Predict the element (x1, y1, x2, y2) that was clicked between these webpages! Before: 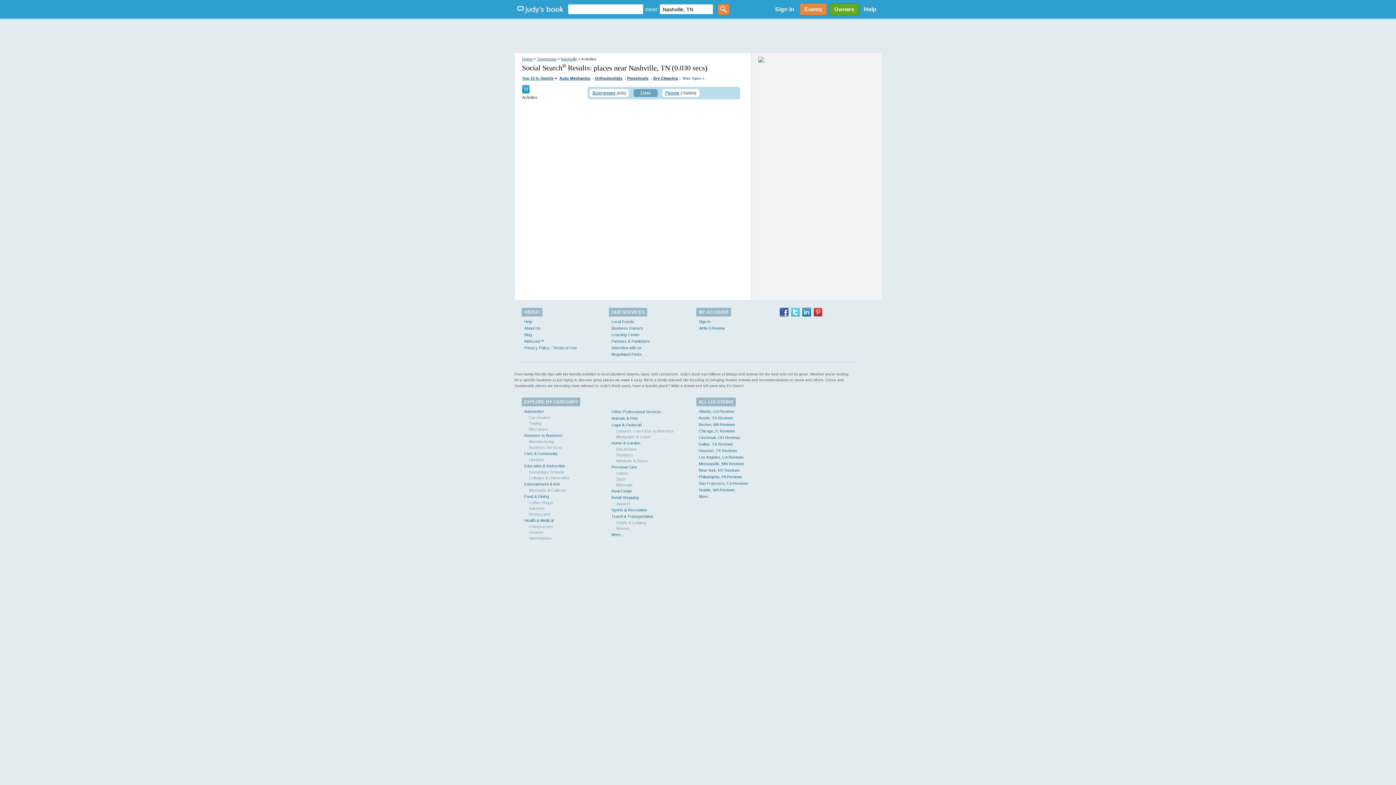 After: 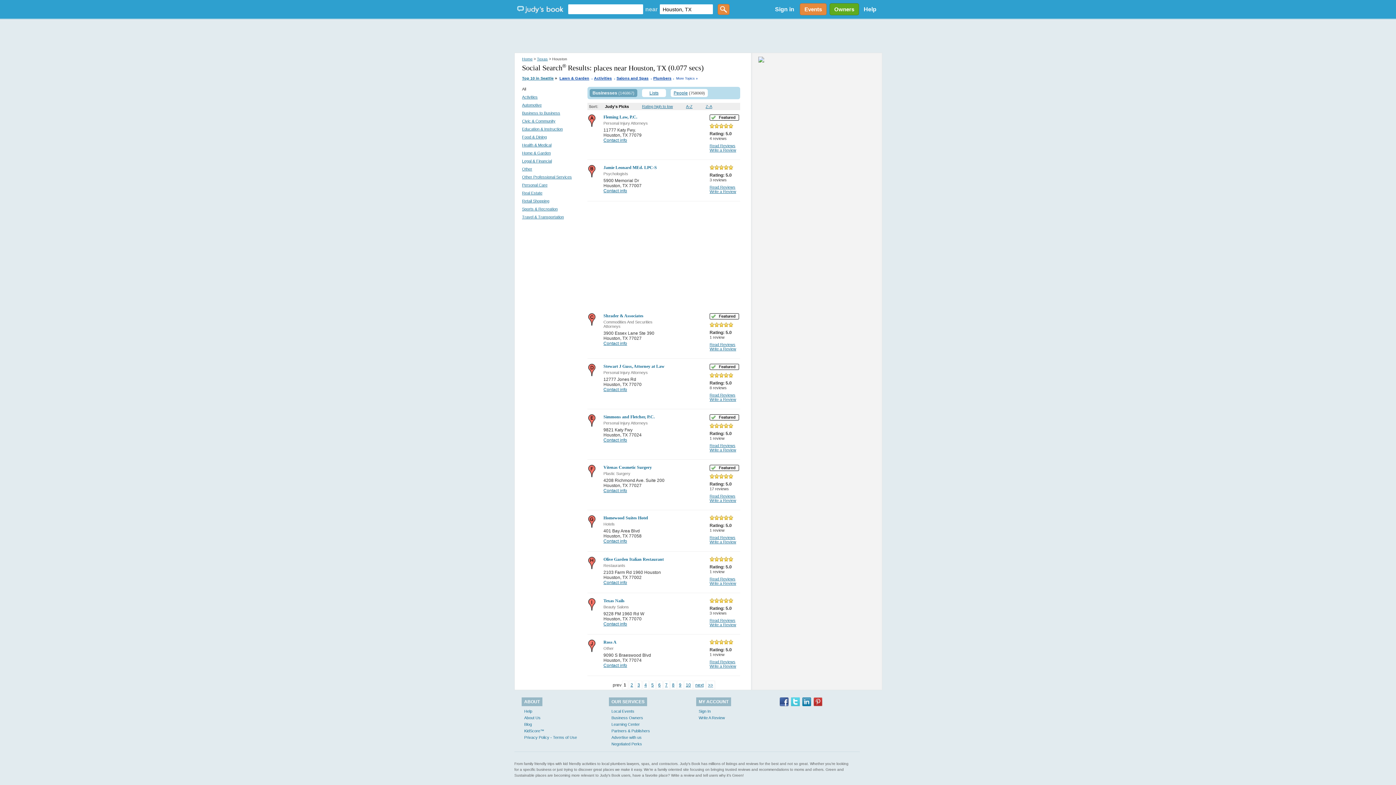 Action: label: Houston, TX Reviews bbox: (698, 448, 737, 453)